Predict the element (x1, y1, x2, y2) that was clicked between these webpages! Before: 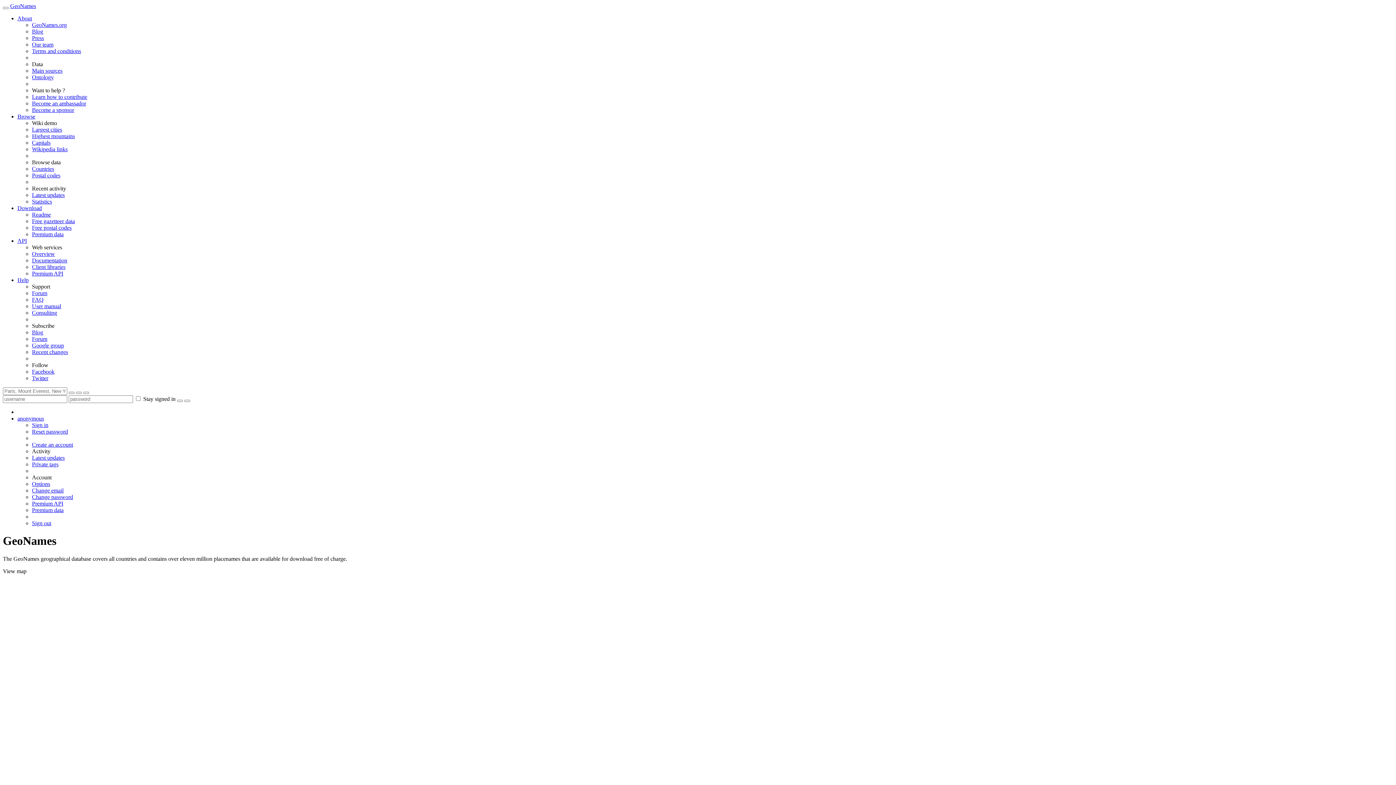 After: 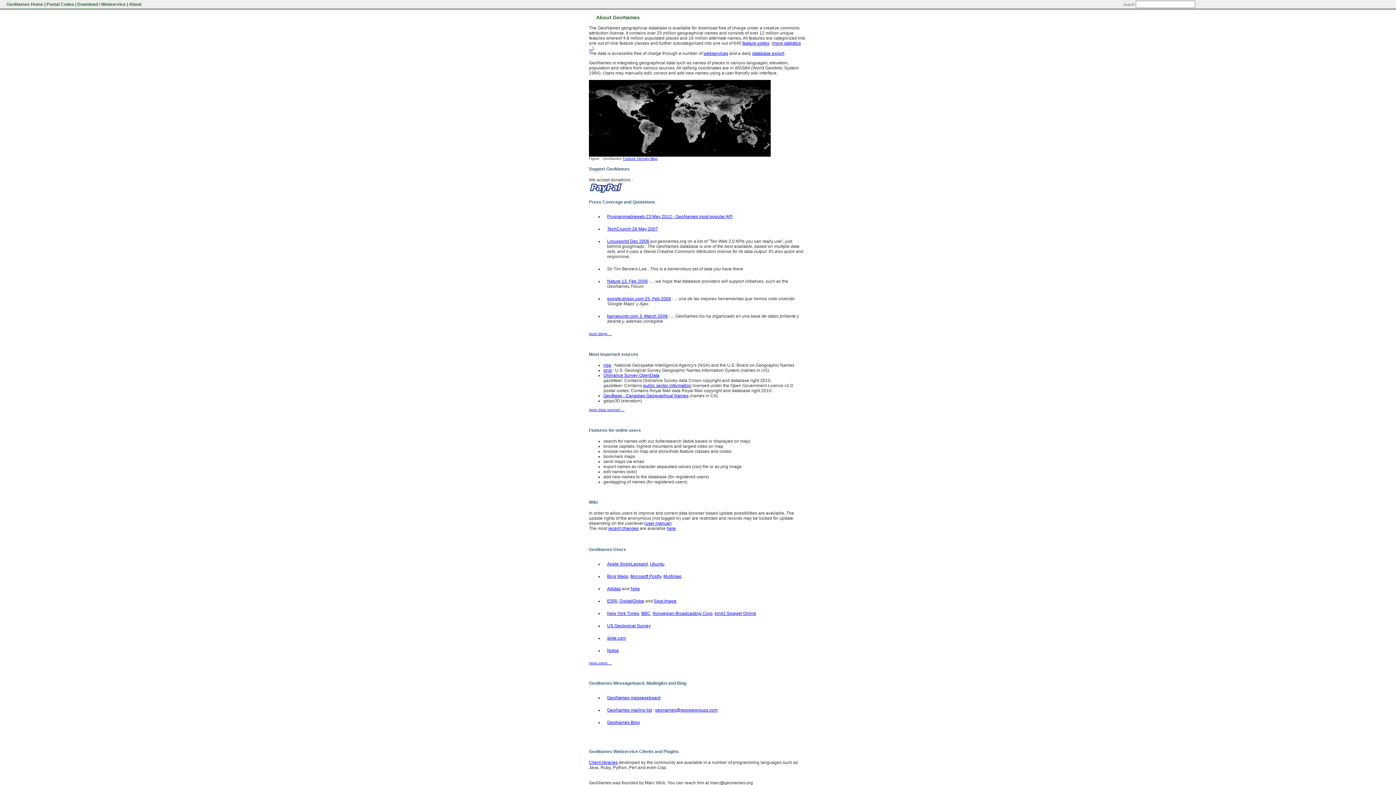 Action: label: GeoNames.org bbox: (32, 21, 66, 28)